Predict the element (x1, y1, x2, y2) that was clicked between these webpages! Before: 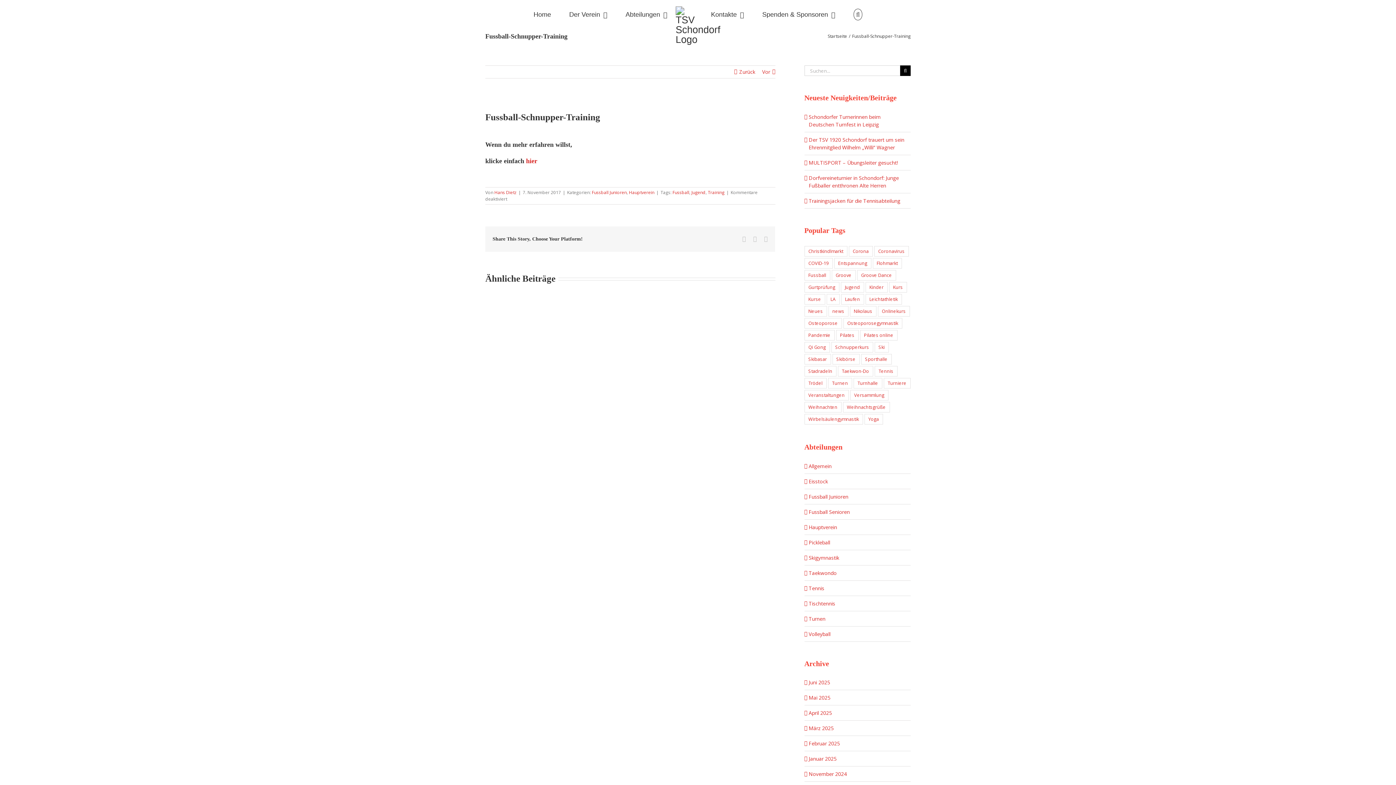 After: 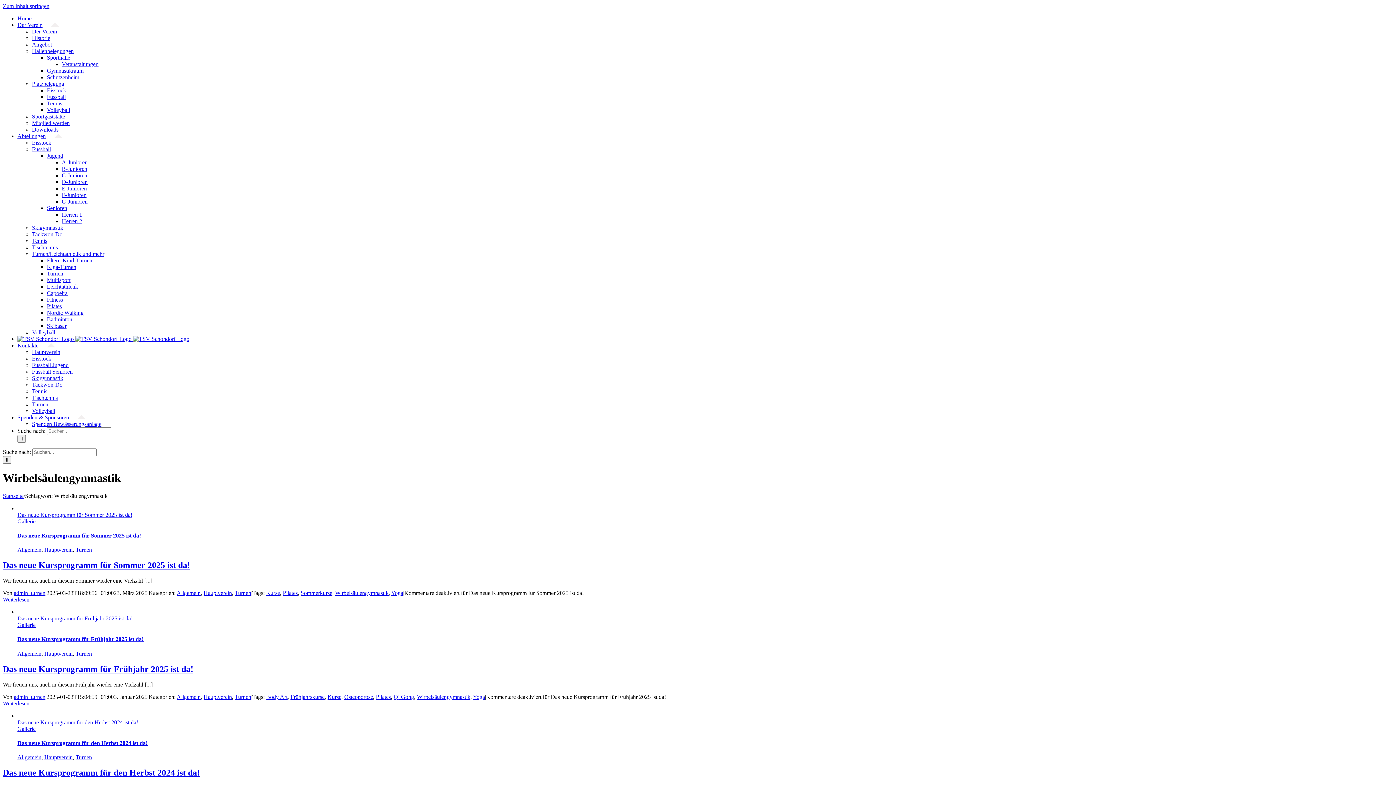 Action: bbox: (804, 414, 863, 424) label: Wirbelsäulengymnastik (8 Einträge)